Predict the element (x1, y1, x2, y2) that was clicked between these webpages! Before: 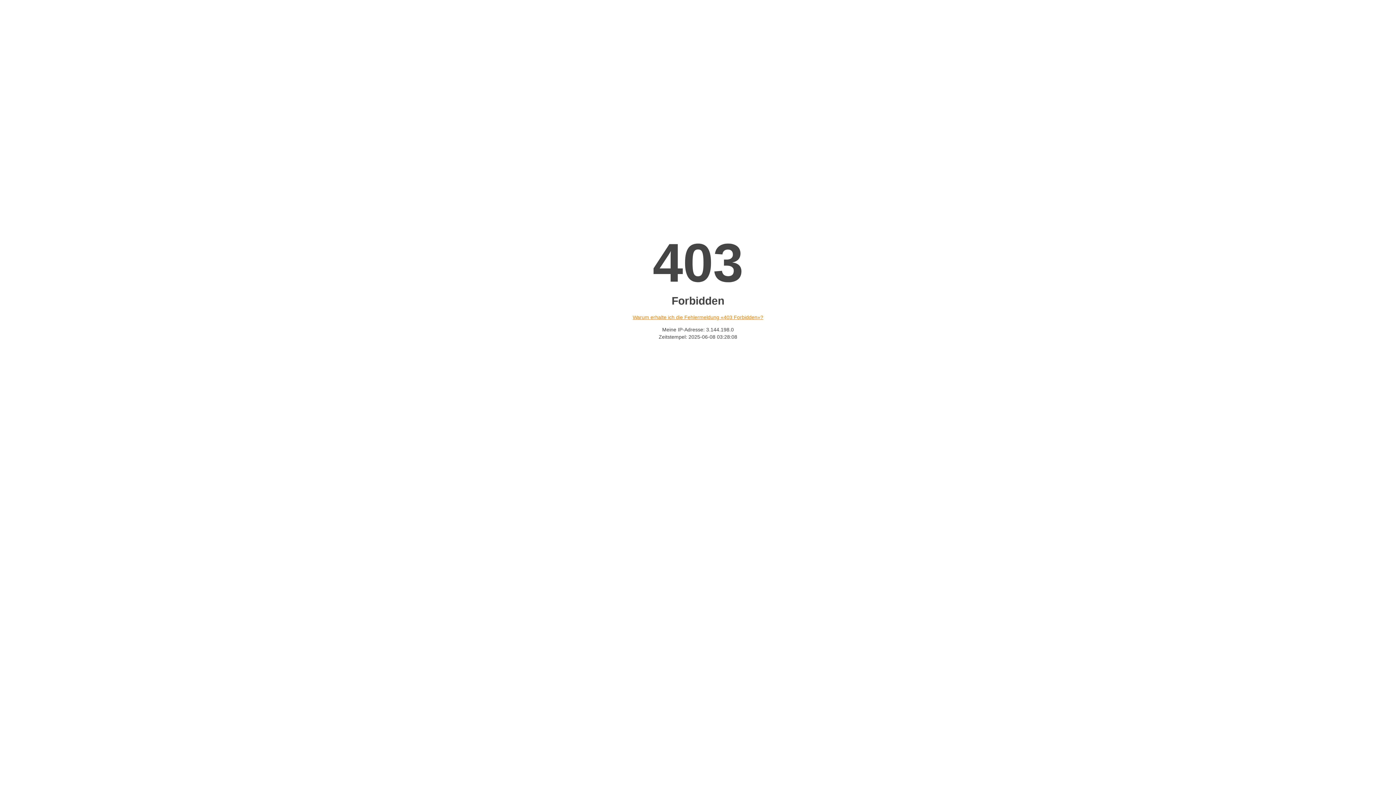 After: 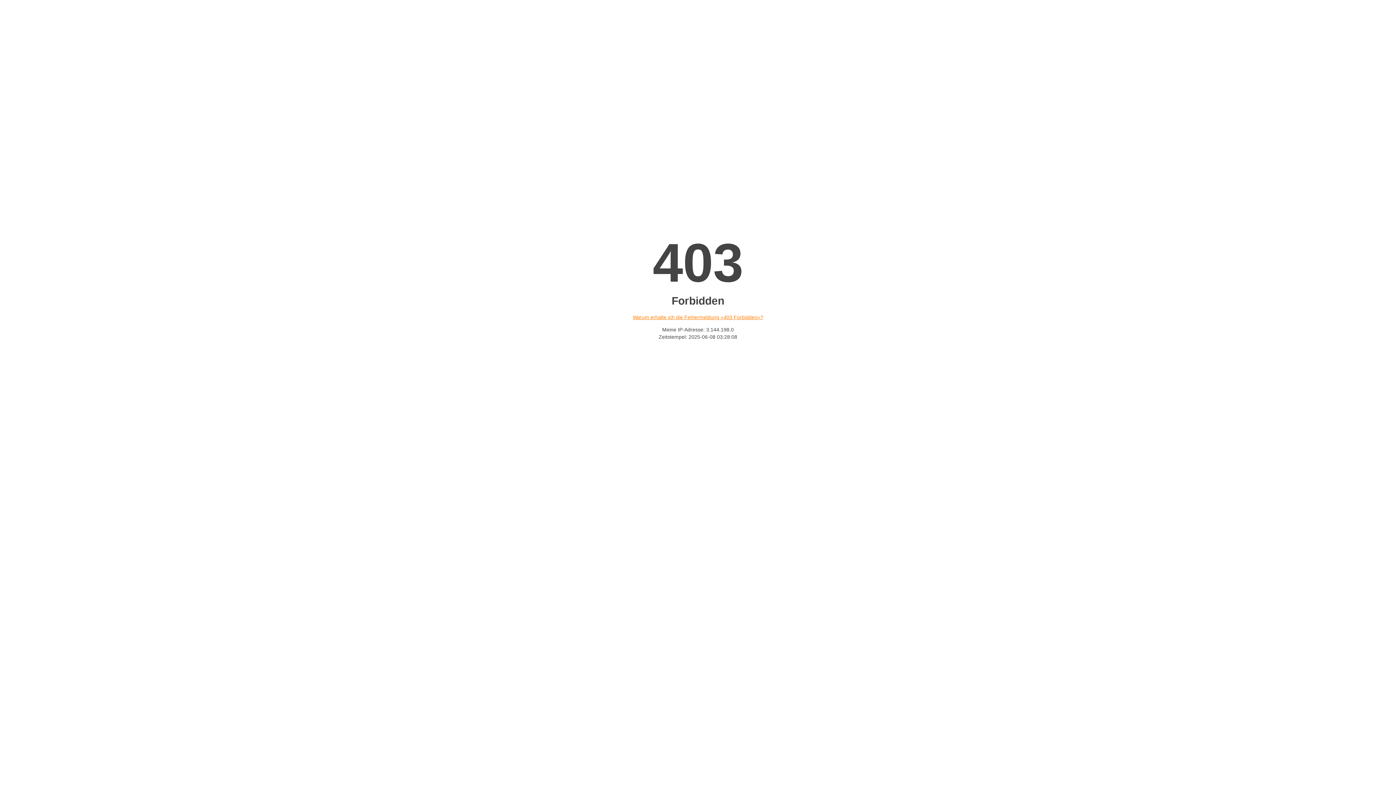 Action: bbox: (632, 314, 763, 320) label: Warum erhalte ich die Fehlermeldung «403 Forbidden»?